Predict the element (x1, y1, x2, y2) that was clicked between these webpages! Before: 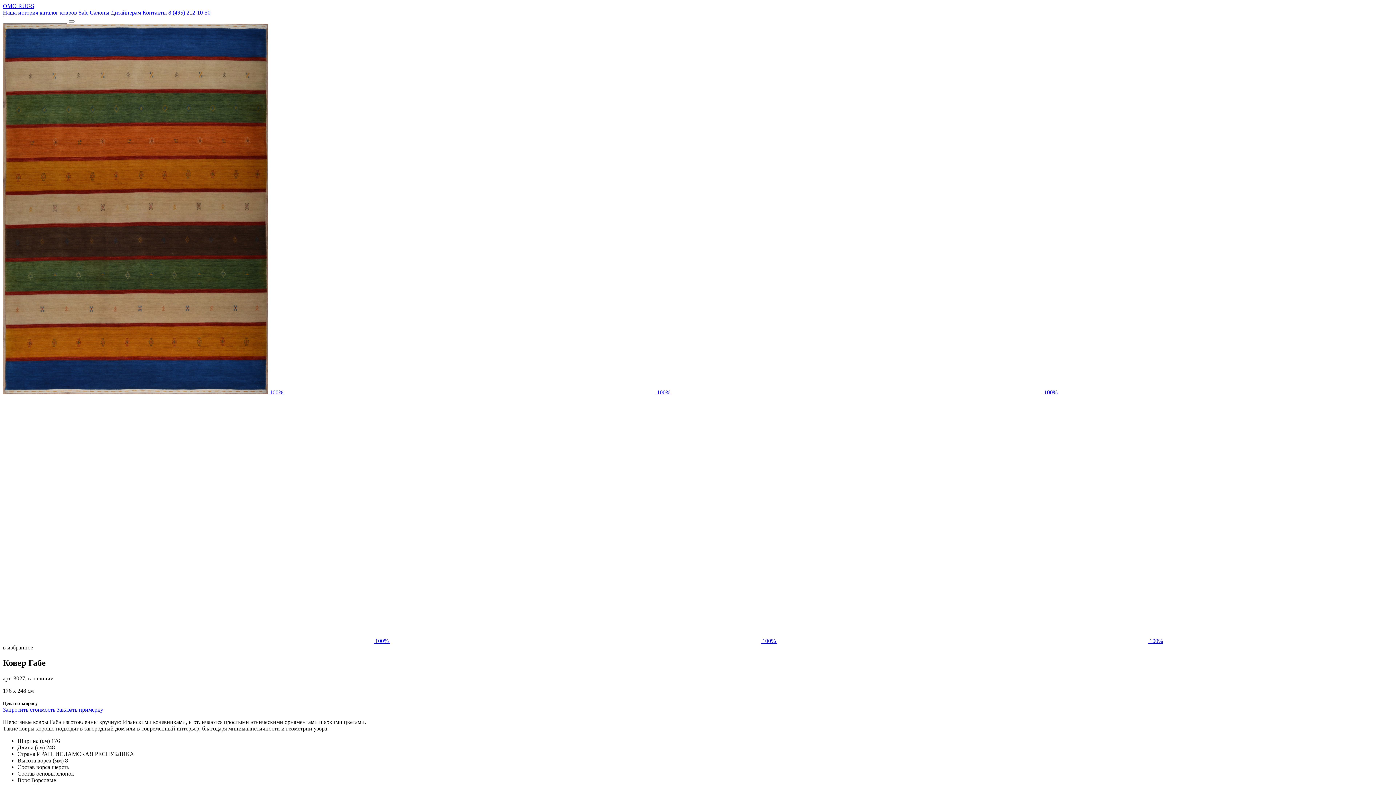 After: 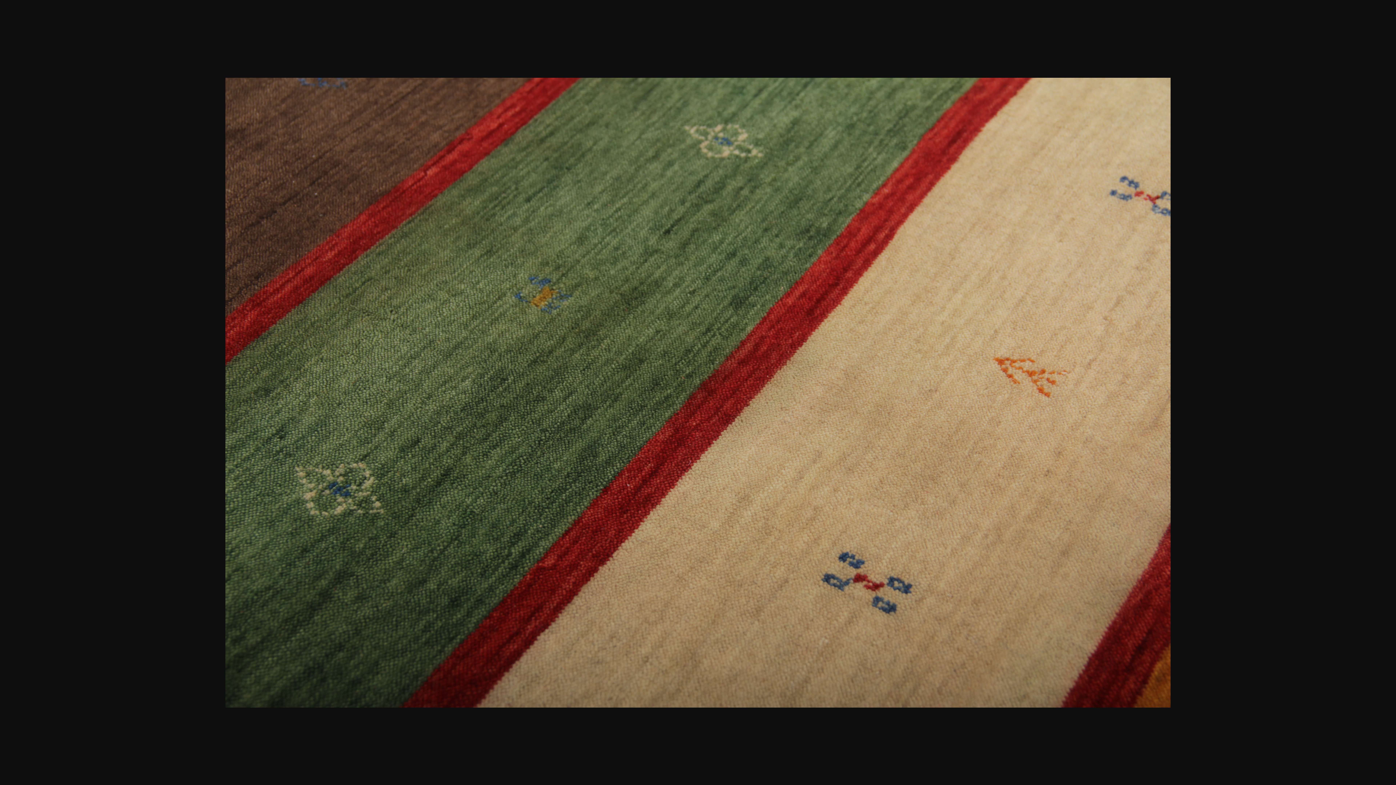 Action: bbox: (284, 389, 672, 395) label:  100% 